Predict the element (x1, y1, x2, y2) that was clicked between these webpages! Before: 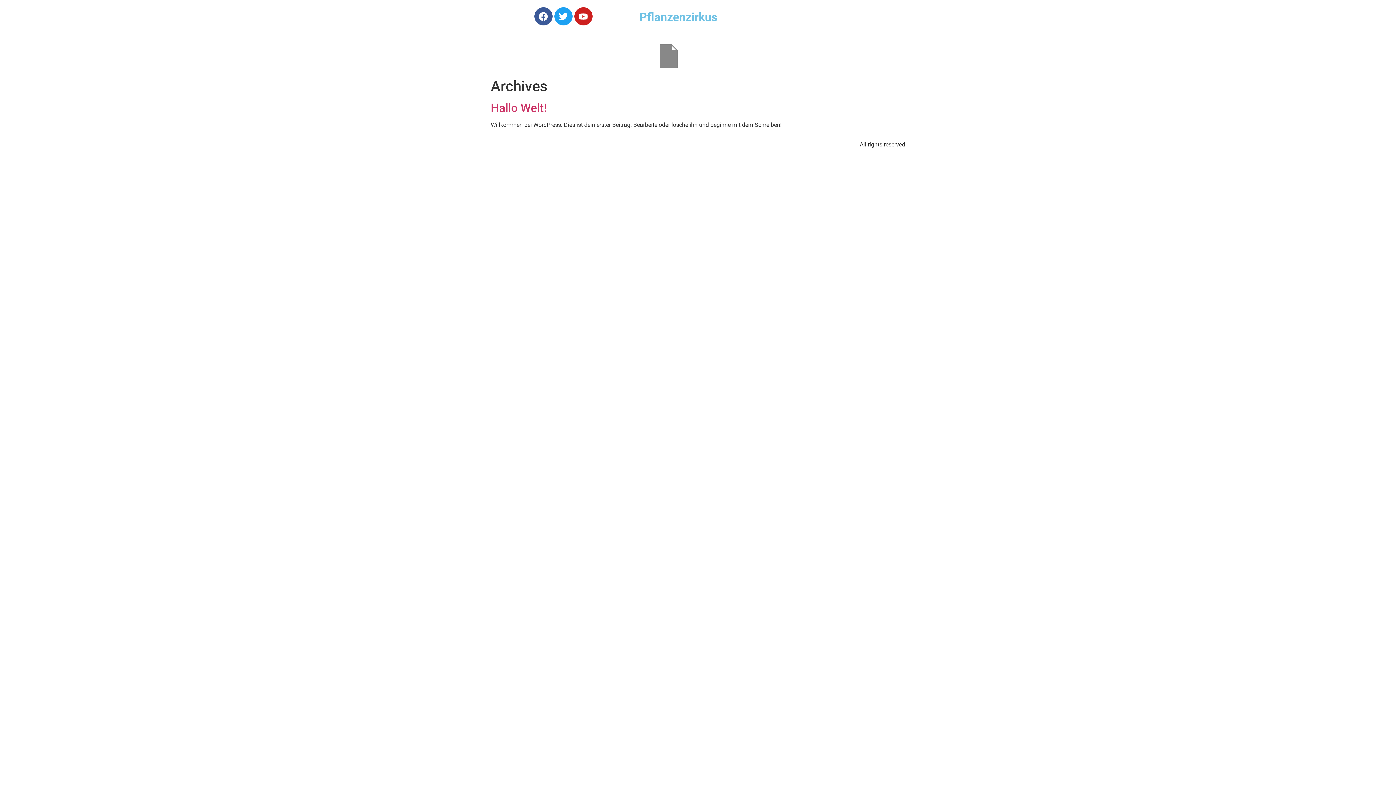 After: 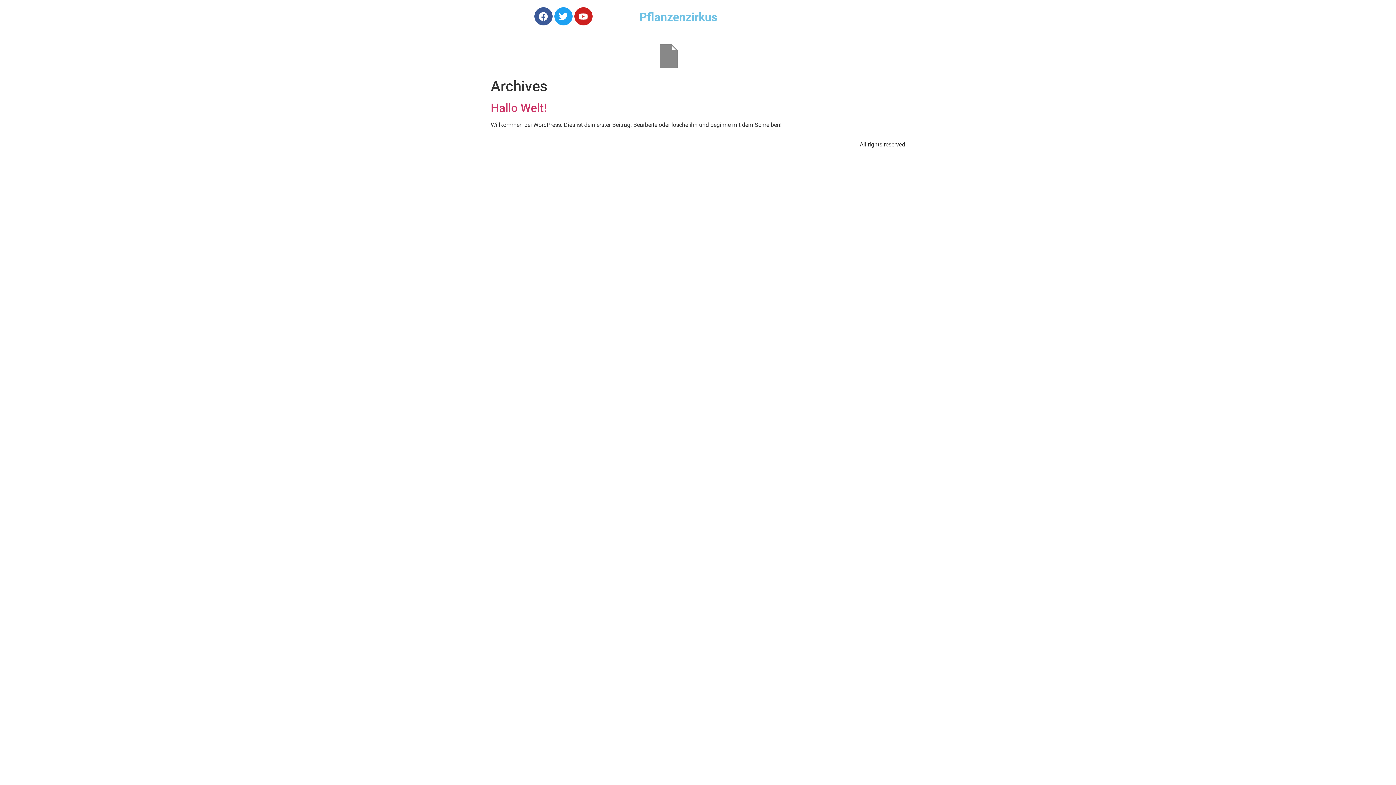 Action: bbox: (639, 10, 756, 24) label: Pflanzenzirkus